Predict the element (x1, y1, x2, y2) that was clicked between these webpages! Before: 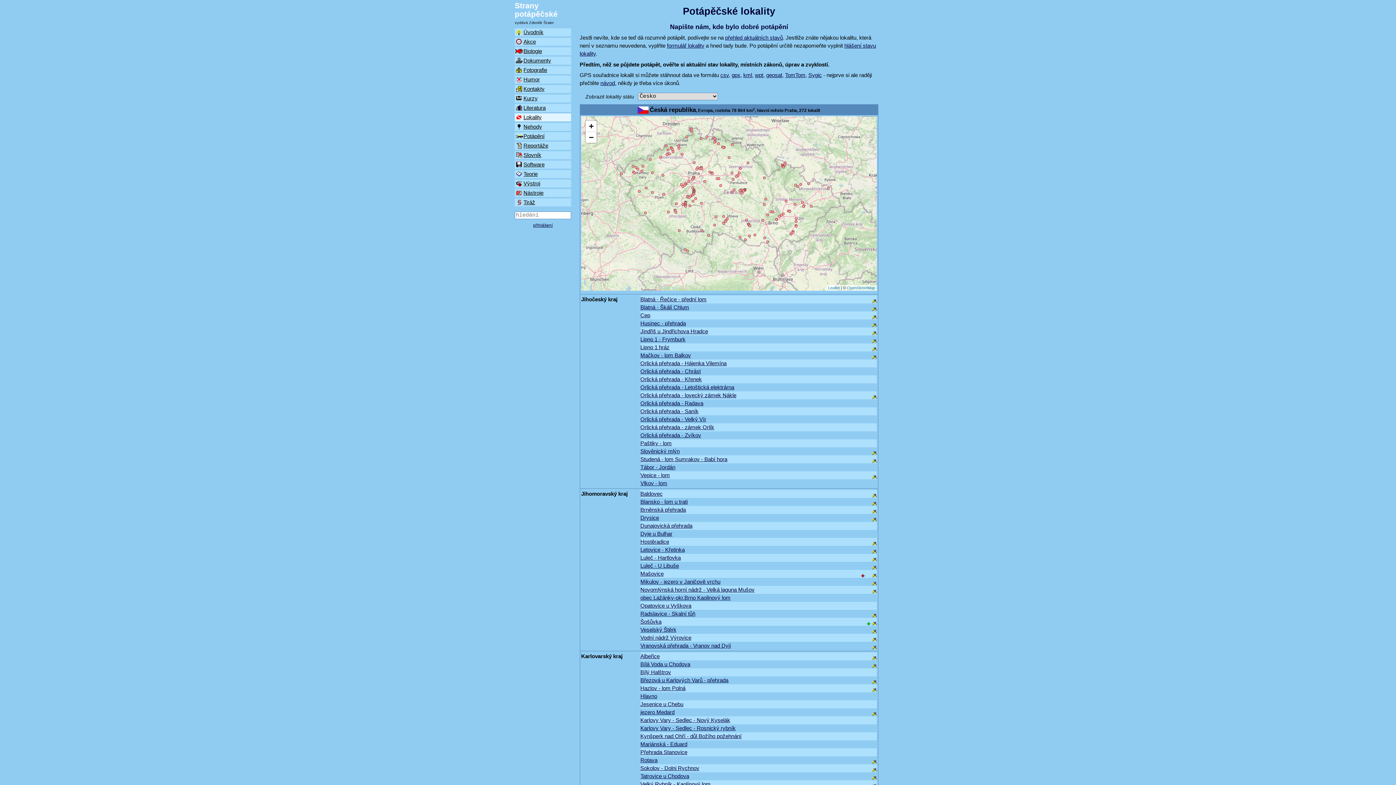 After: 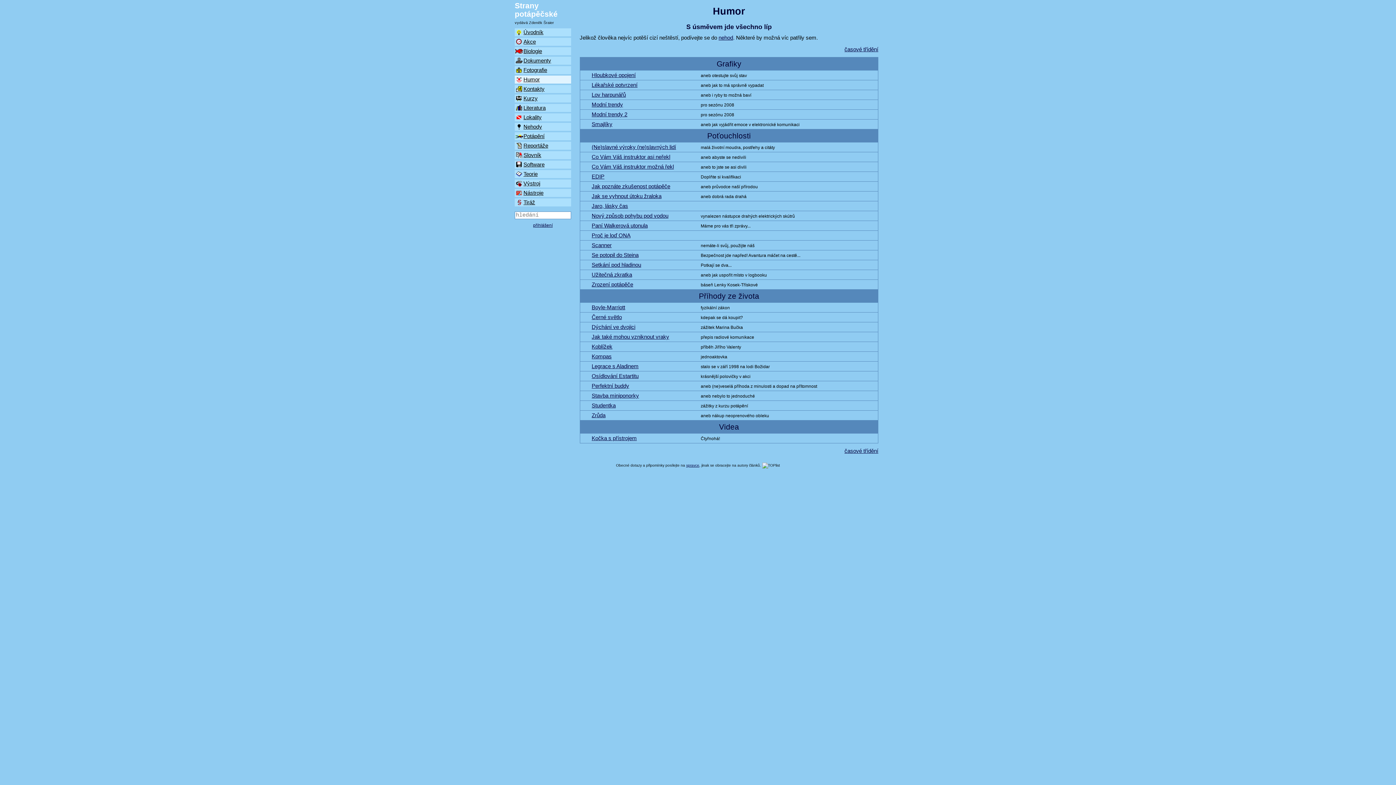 Action: bbox: (514, 75, 571, 83) label: Humor